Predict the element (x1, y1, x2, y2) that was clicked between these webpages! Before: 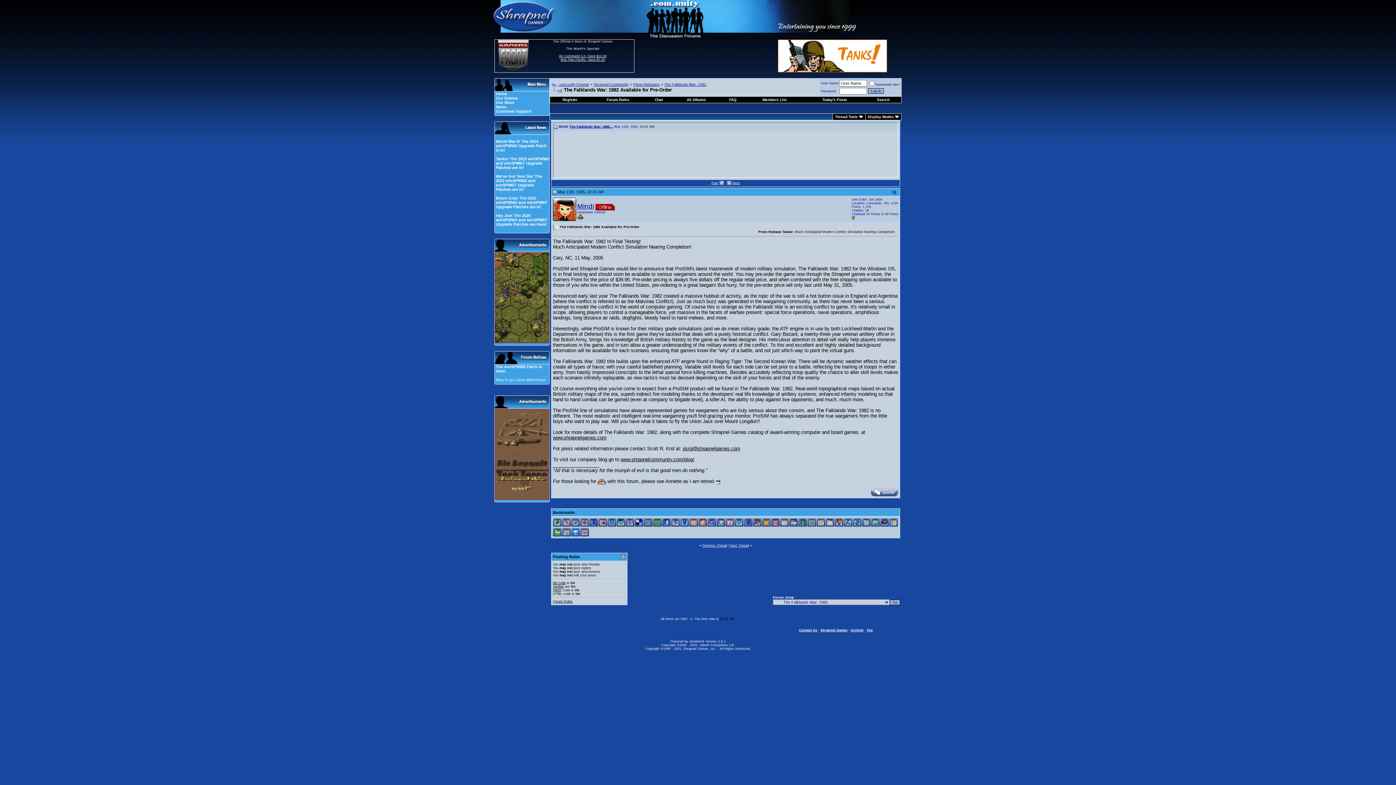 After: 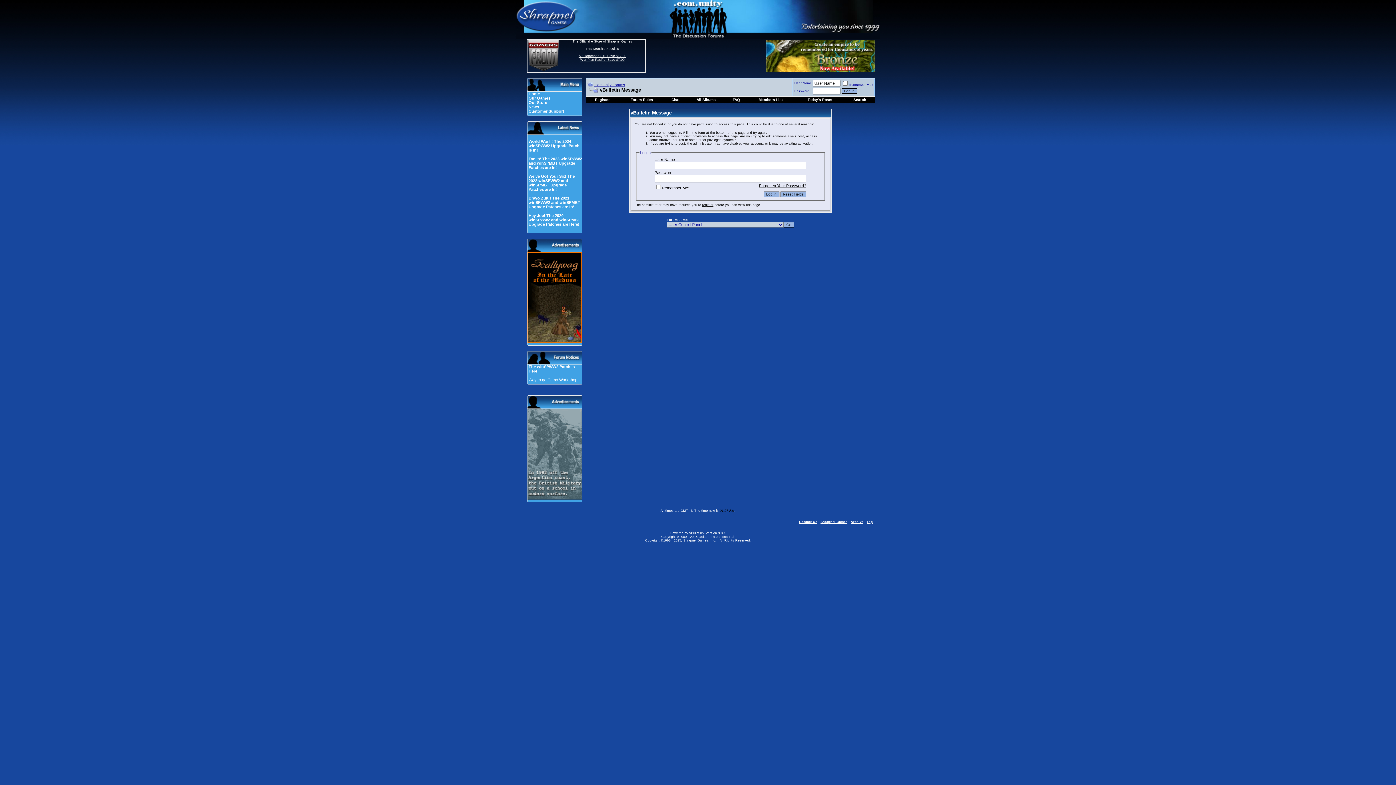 Action: label: Members List bbox: (762, 97, 786, 101)